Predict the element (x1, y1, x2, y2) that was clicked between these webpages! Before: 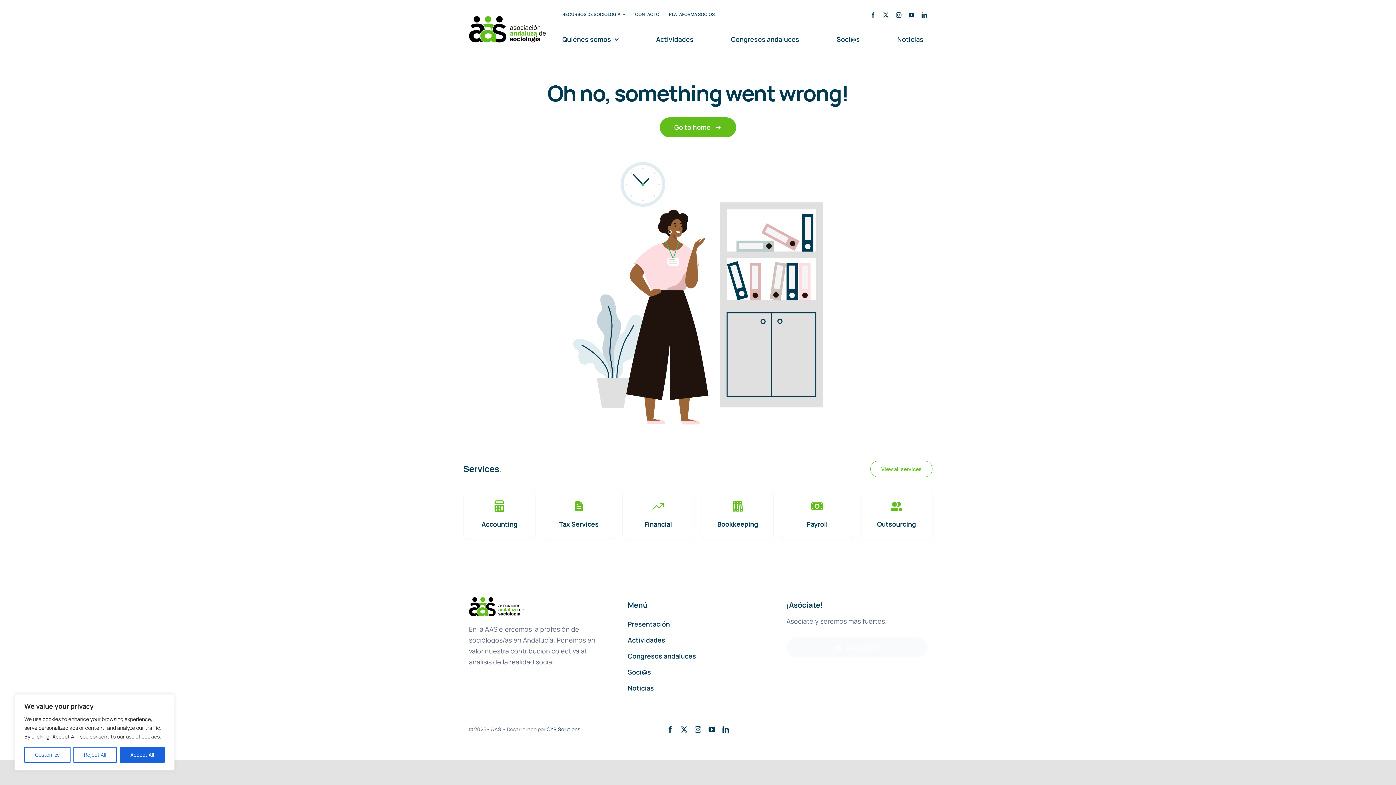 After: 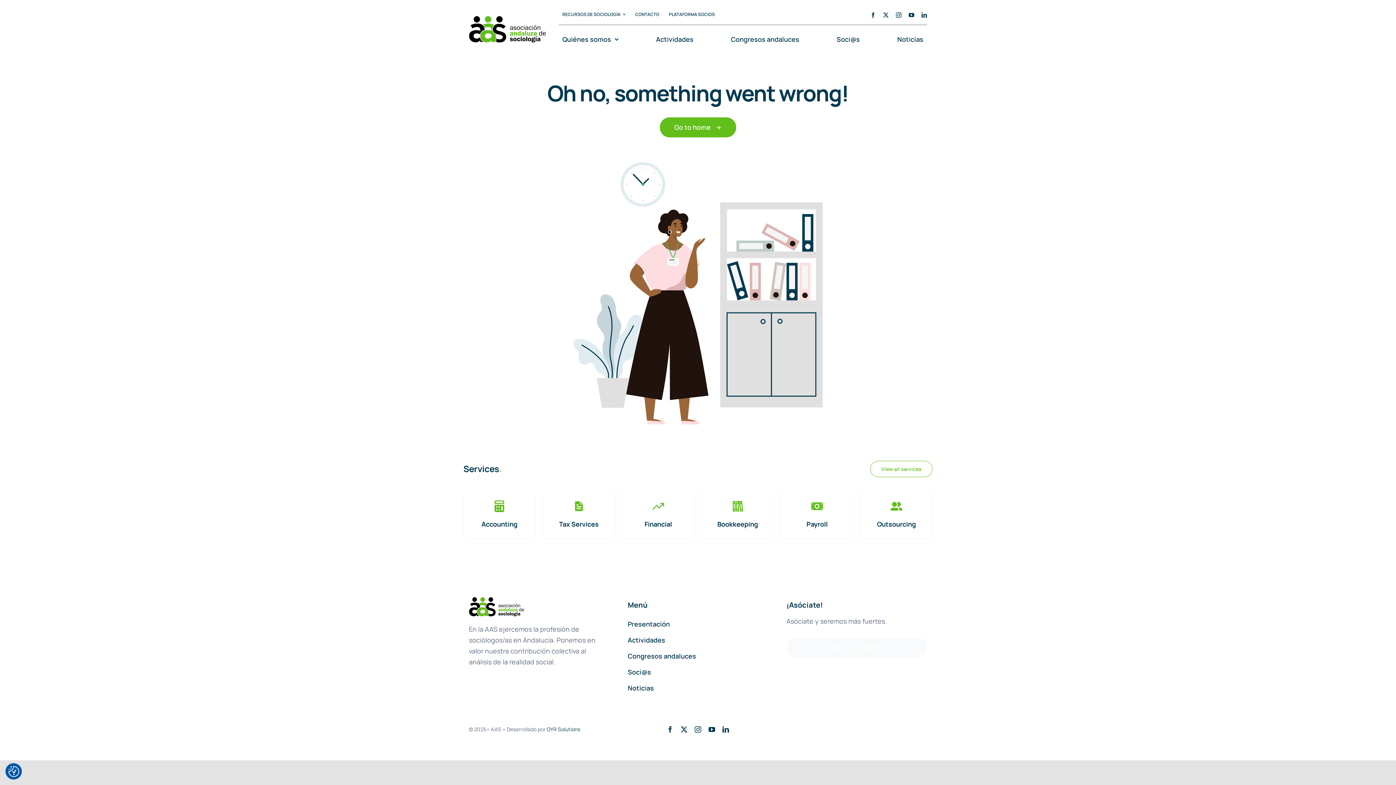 Action: bbox: (73, 747, 116, 763) label: Reject All